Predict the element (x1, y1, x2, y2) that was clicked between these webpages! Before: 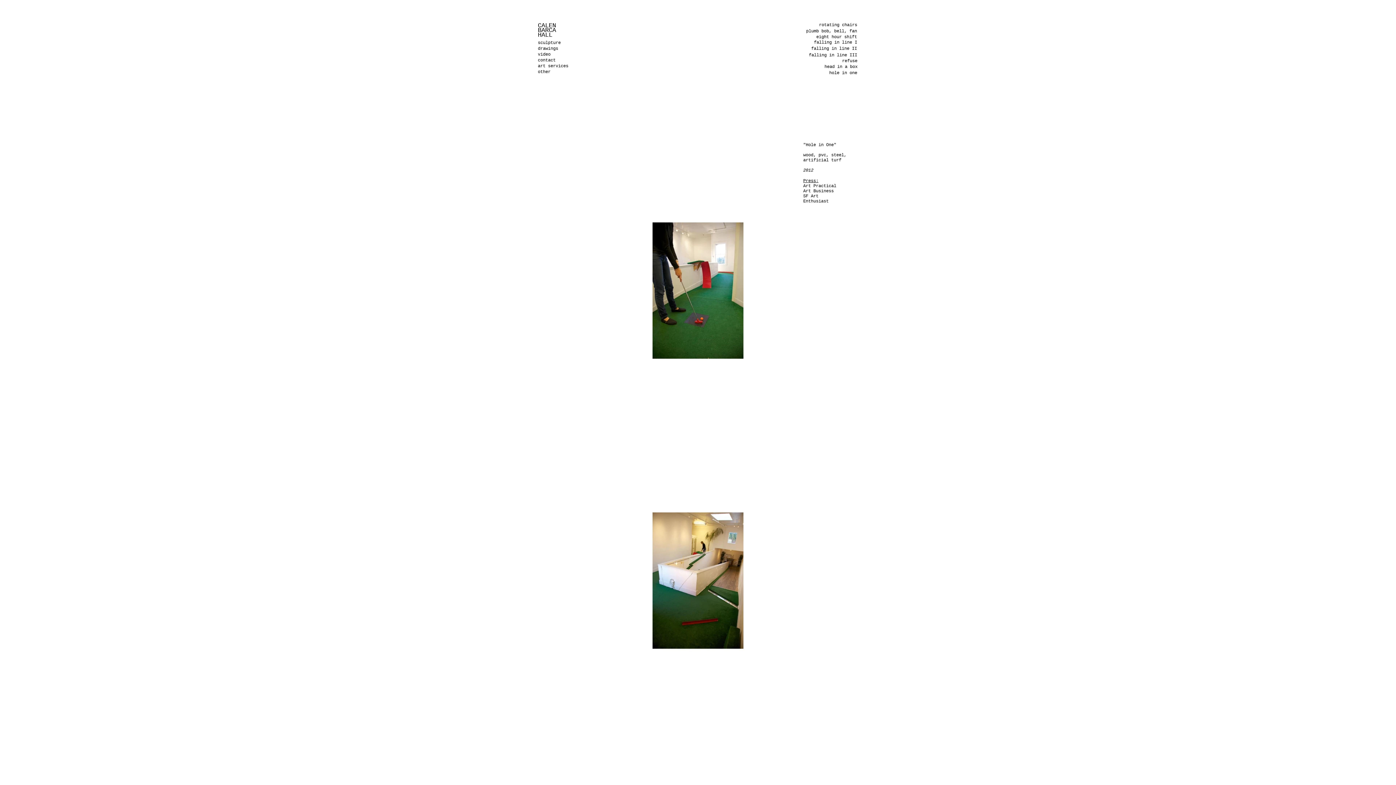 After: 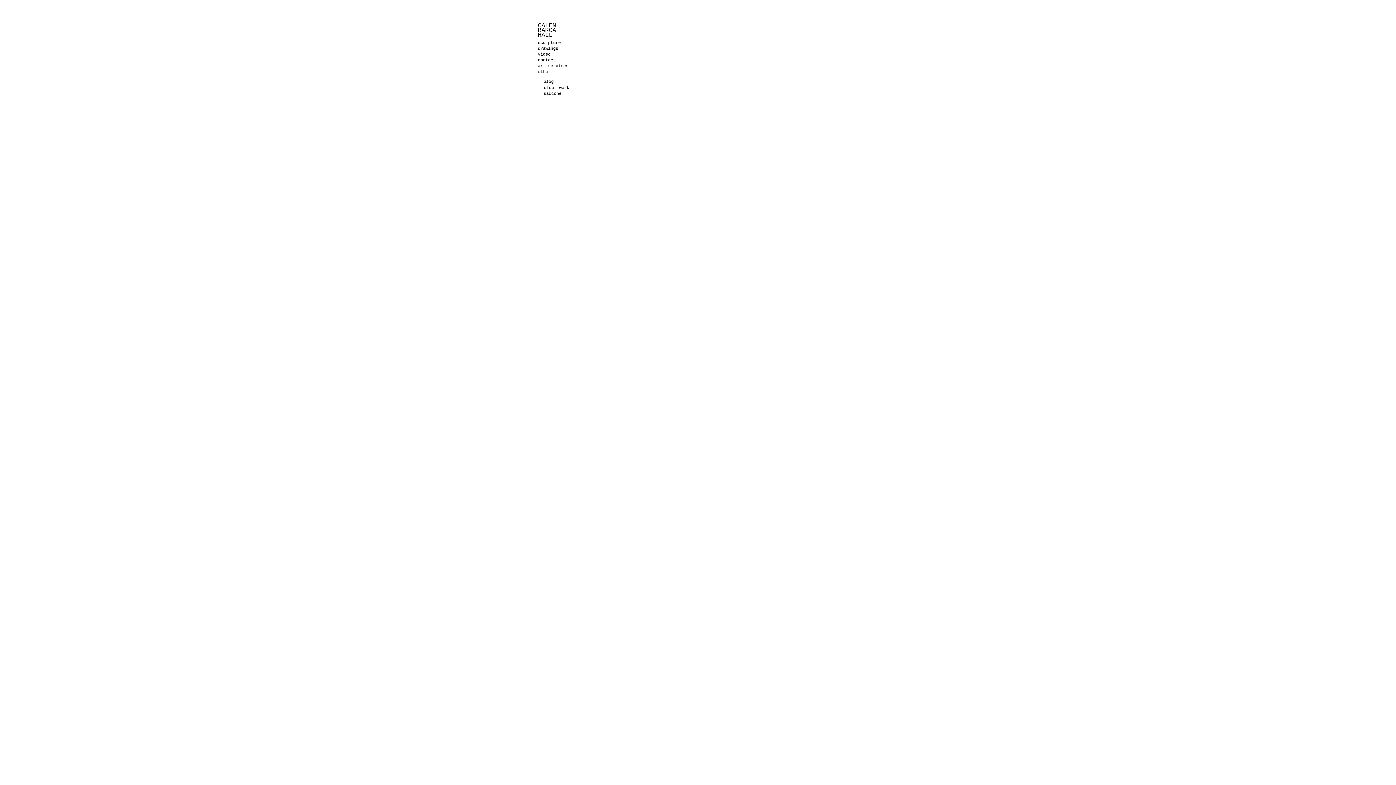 Action: bbox: (538, 69, 589, 74) label: other